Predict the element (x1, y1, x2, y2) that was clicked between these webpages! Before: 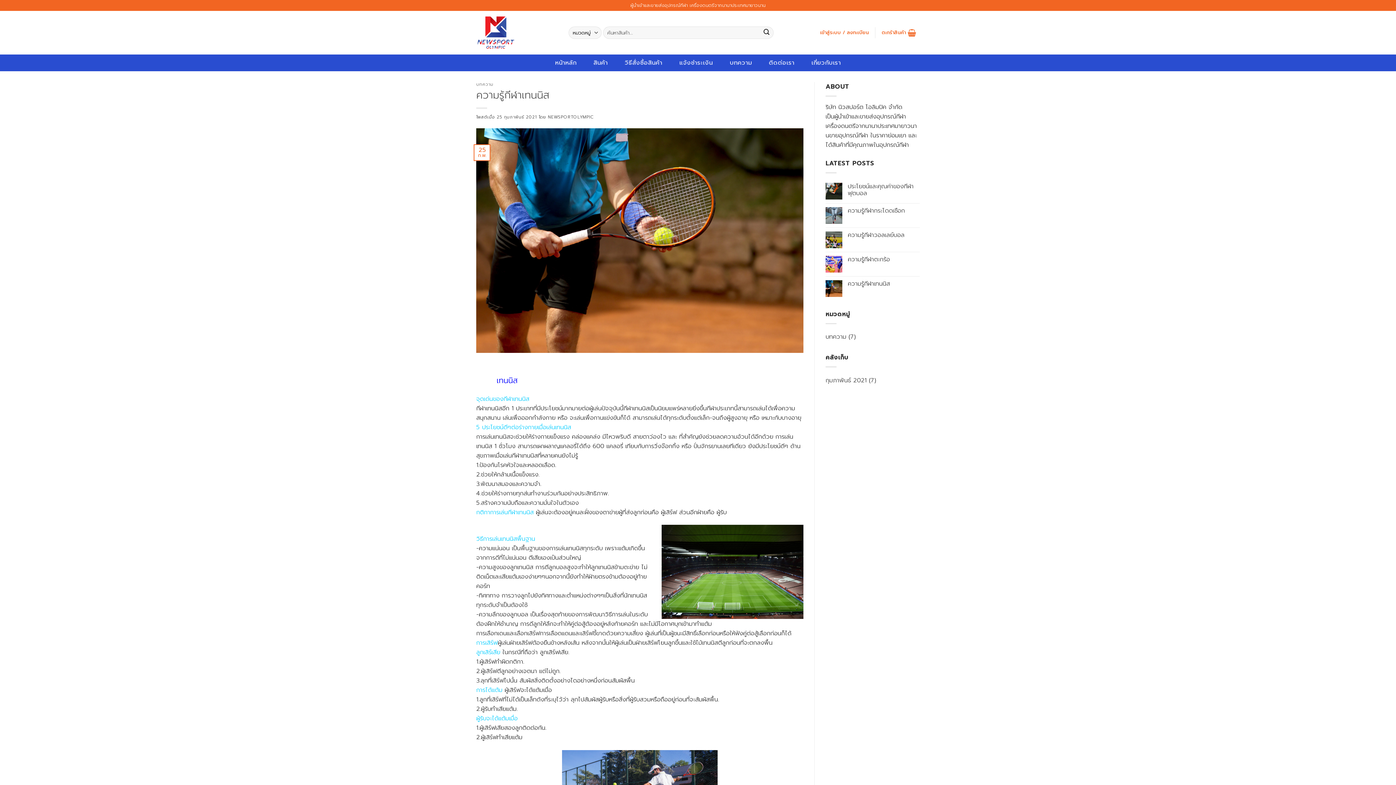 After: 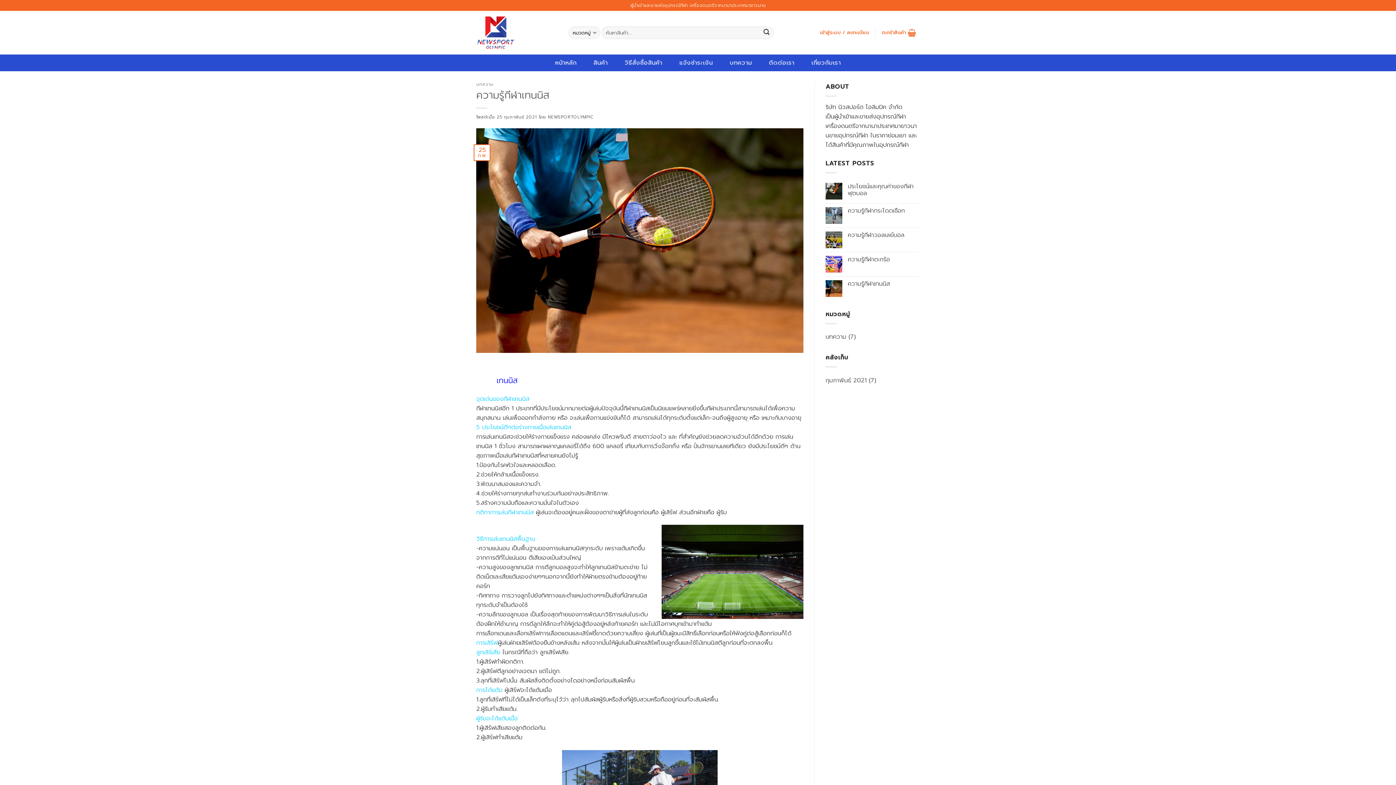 Action: bbox: (476, 235, 803, 244)